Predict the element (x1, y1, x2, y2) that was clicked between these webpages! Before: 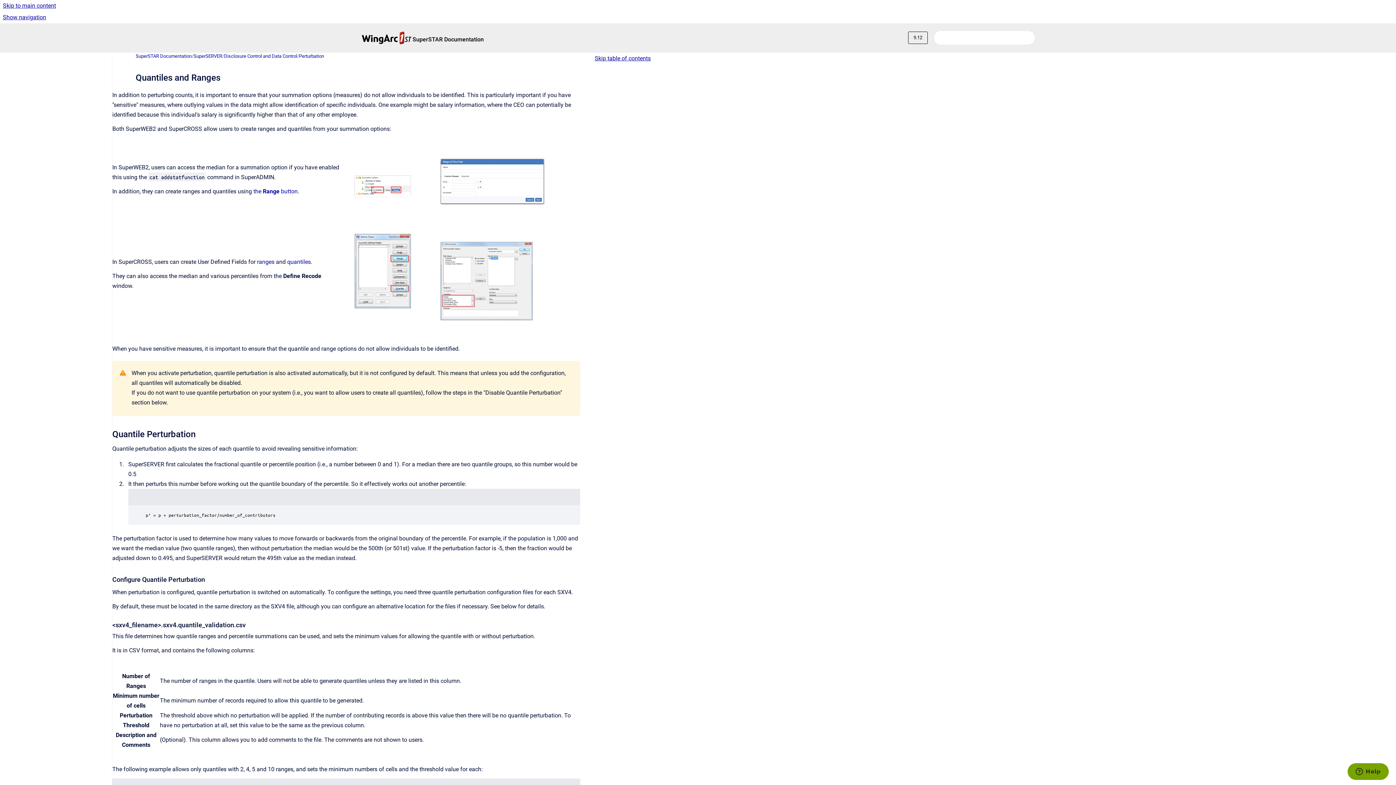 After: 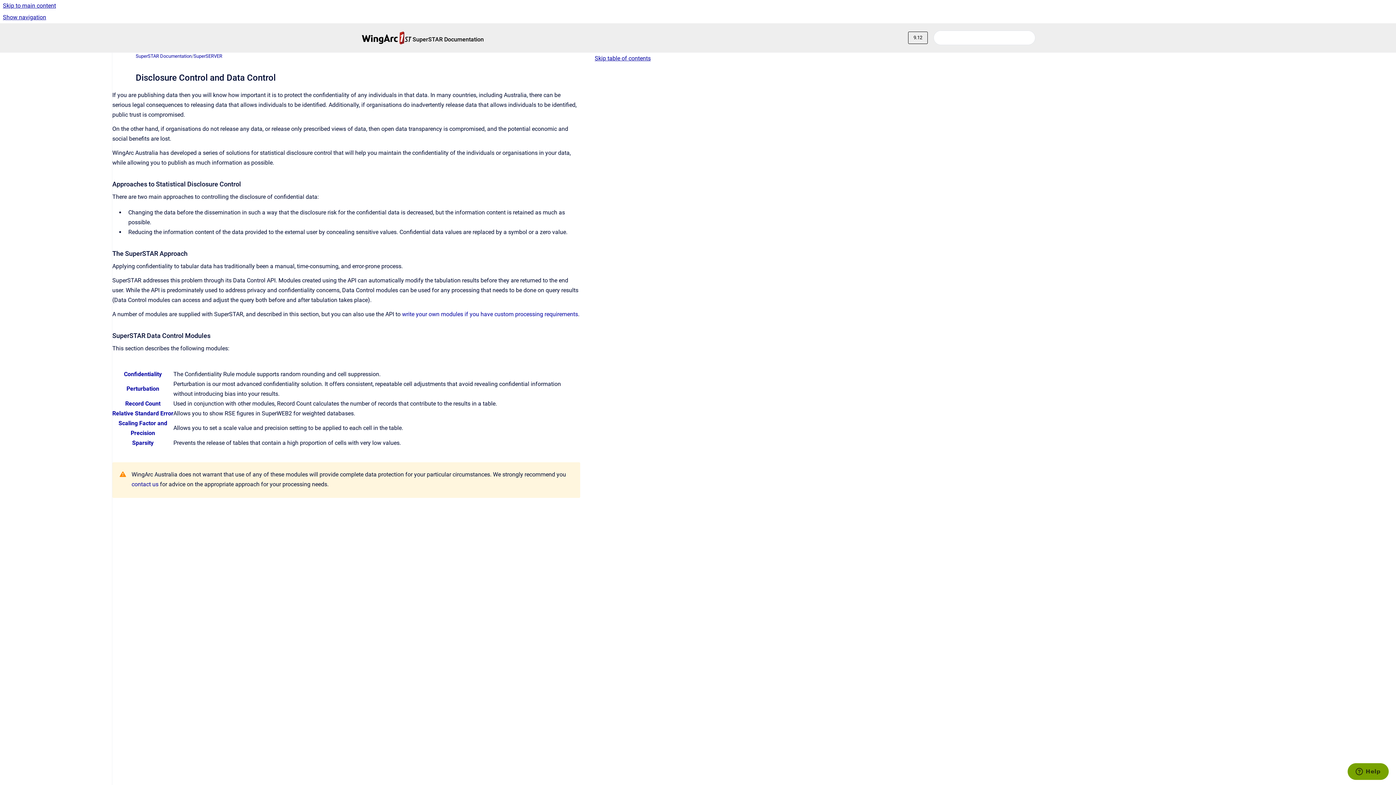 Action: label: Disclosure Control and Data Control bbox: (224, 52, 297, 59)